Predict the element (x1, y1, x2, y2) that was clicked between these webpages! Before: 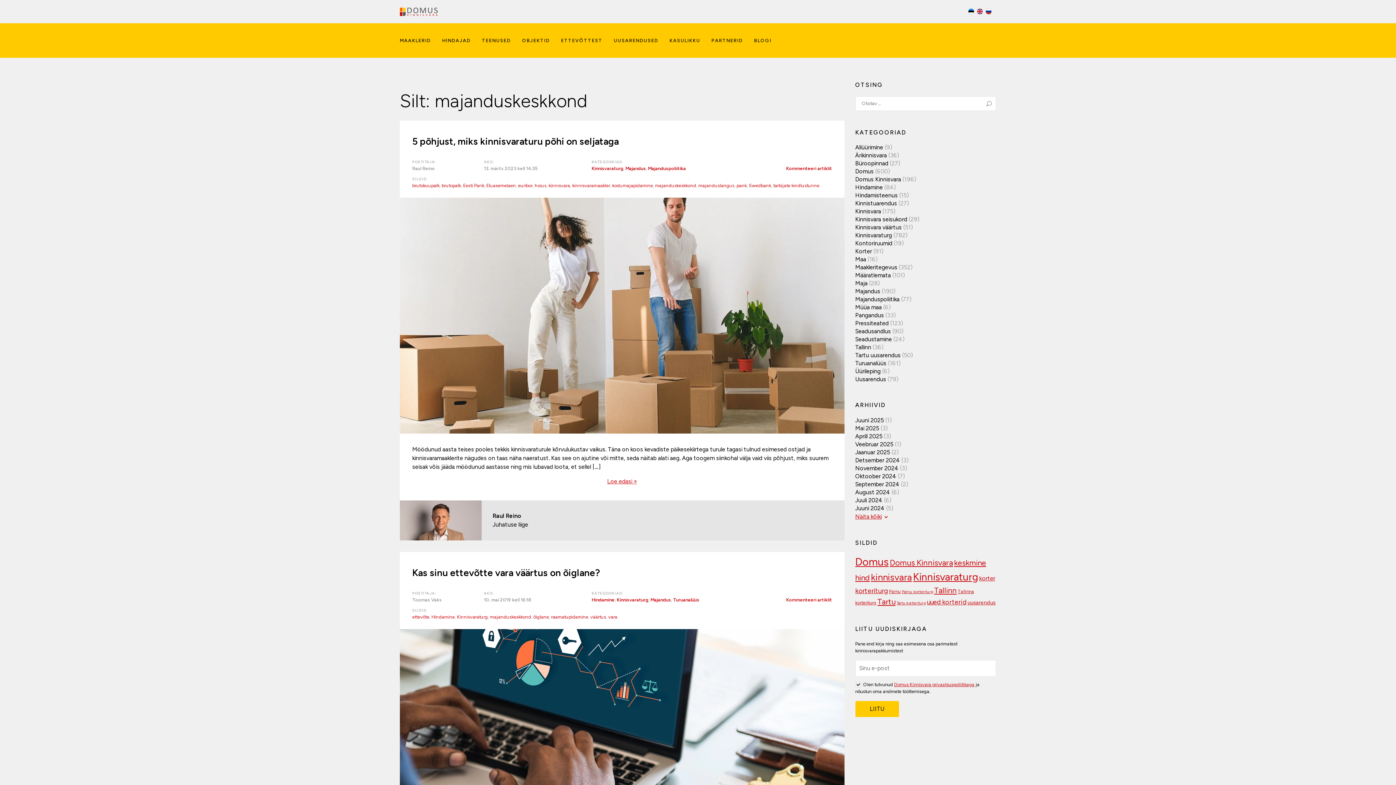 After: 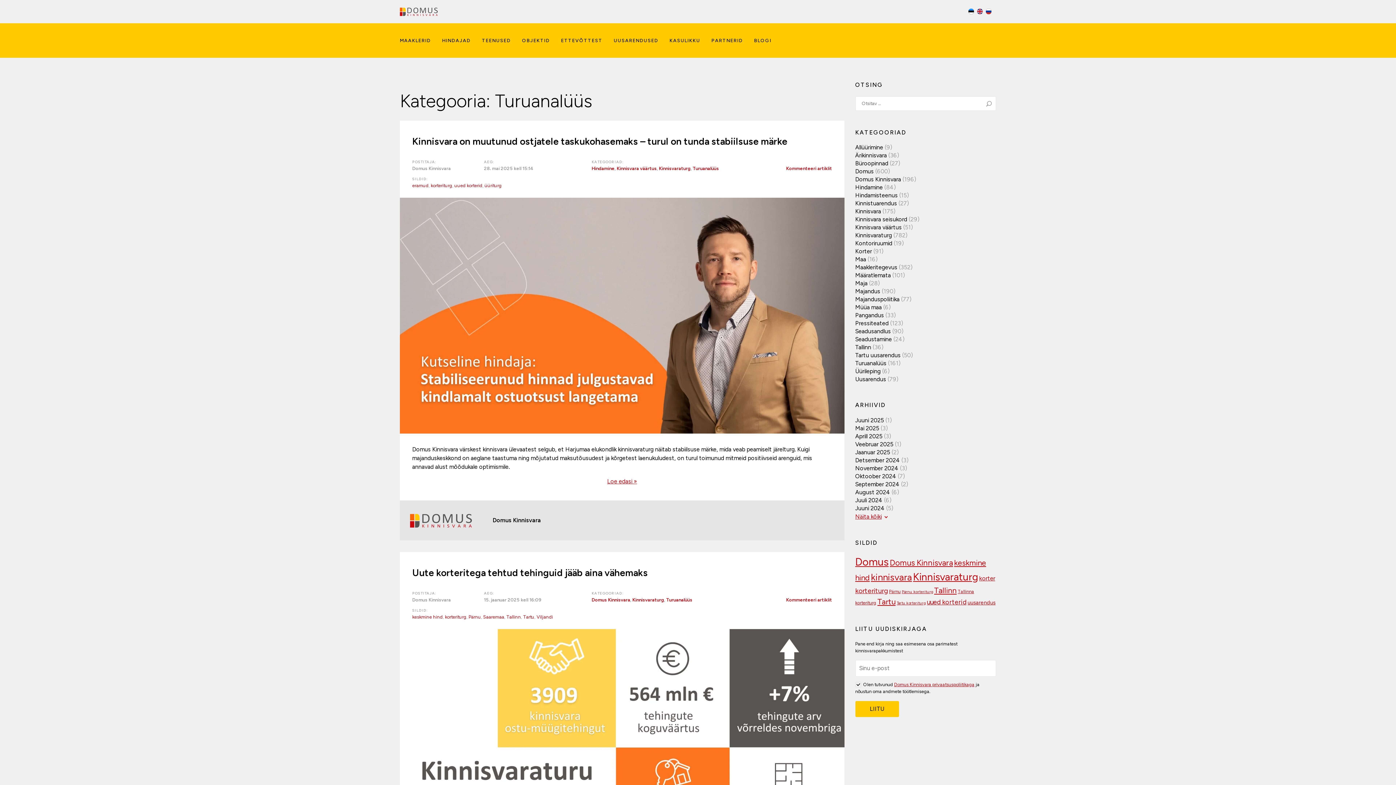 Action: label: Turuanalüüs bbox: (855, 360, 886, 366)